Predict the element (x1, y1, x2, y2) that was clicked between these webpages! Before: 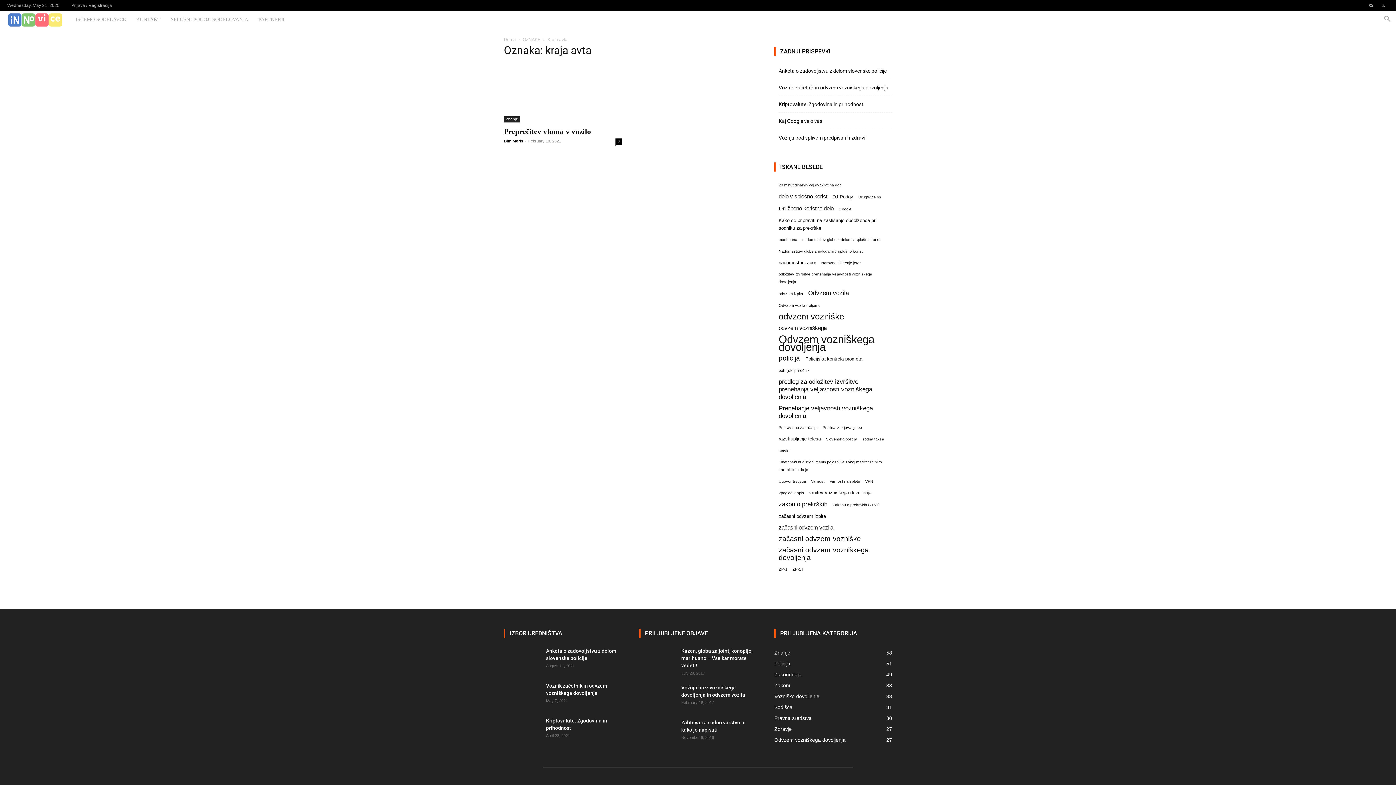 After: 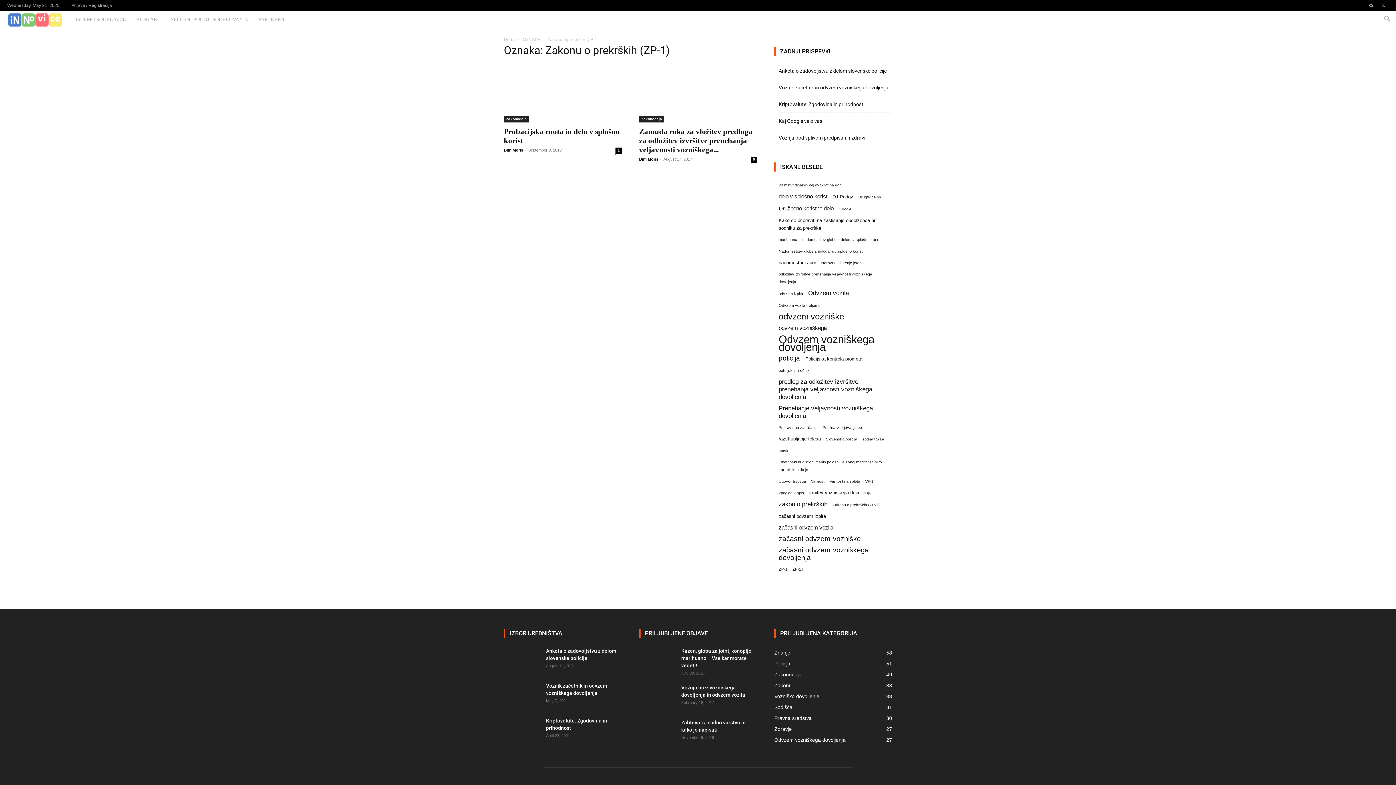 Action: label: Zakonu o prekrških (ZP-1) (2 items) bbox: (832, 501, 880, 509)